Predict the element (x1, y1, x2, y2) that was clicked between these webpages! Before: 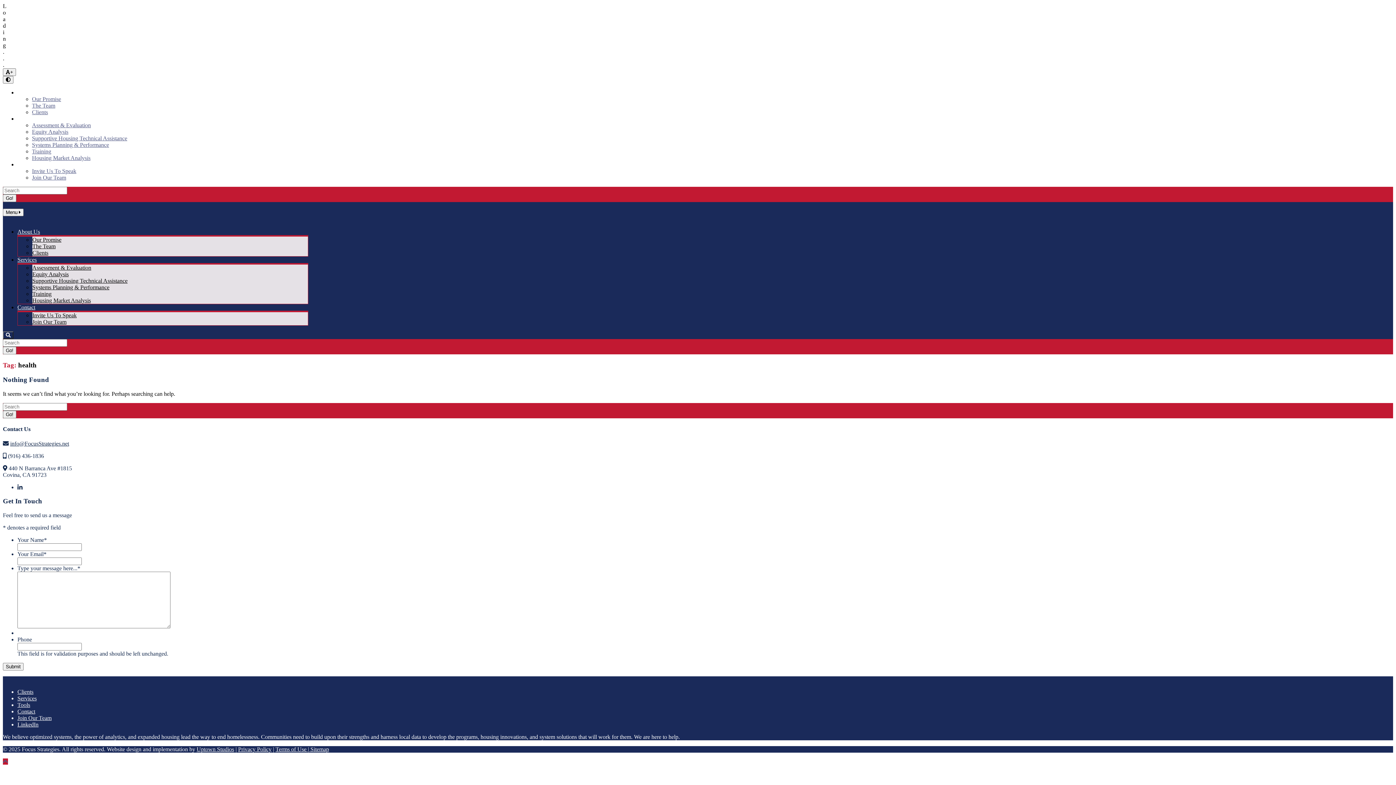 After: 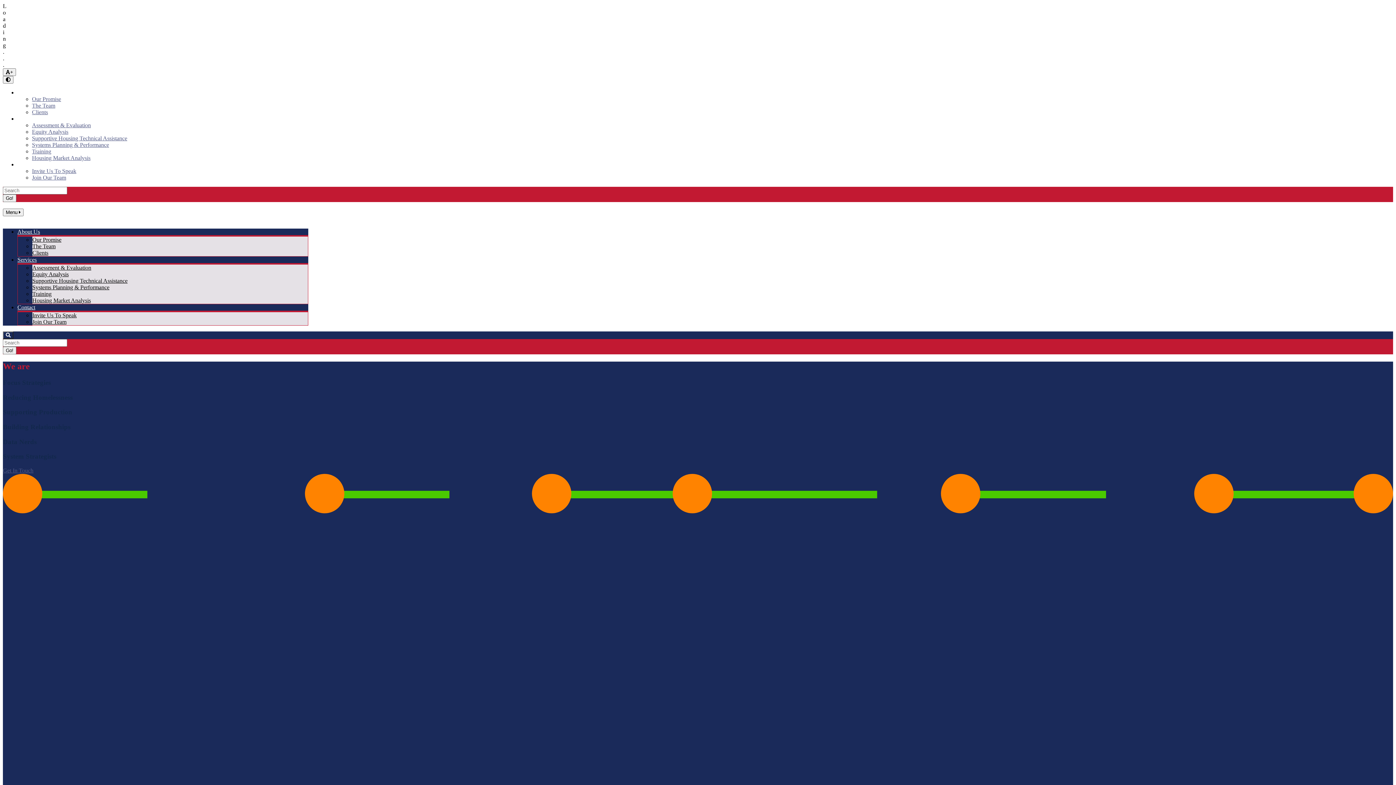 Action: bbox: (2, 202, 3, 208)